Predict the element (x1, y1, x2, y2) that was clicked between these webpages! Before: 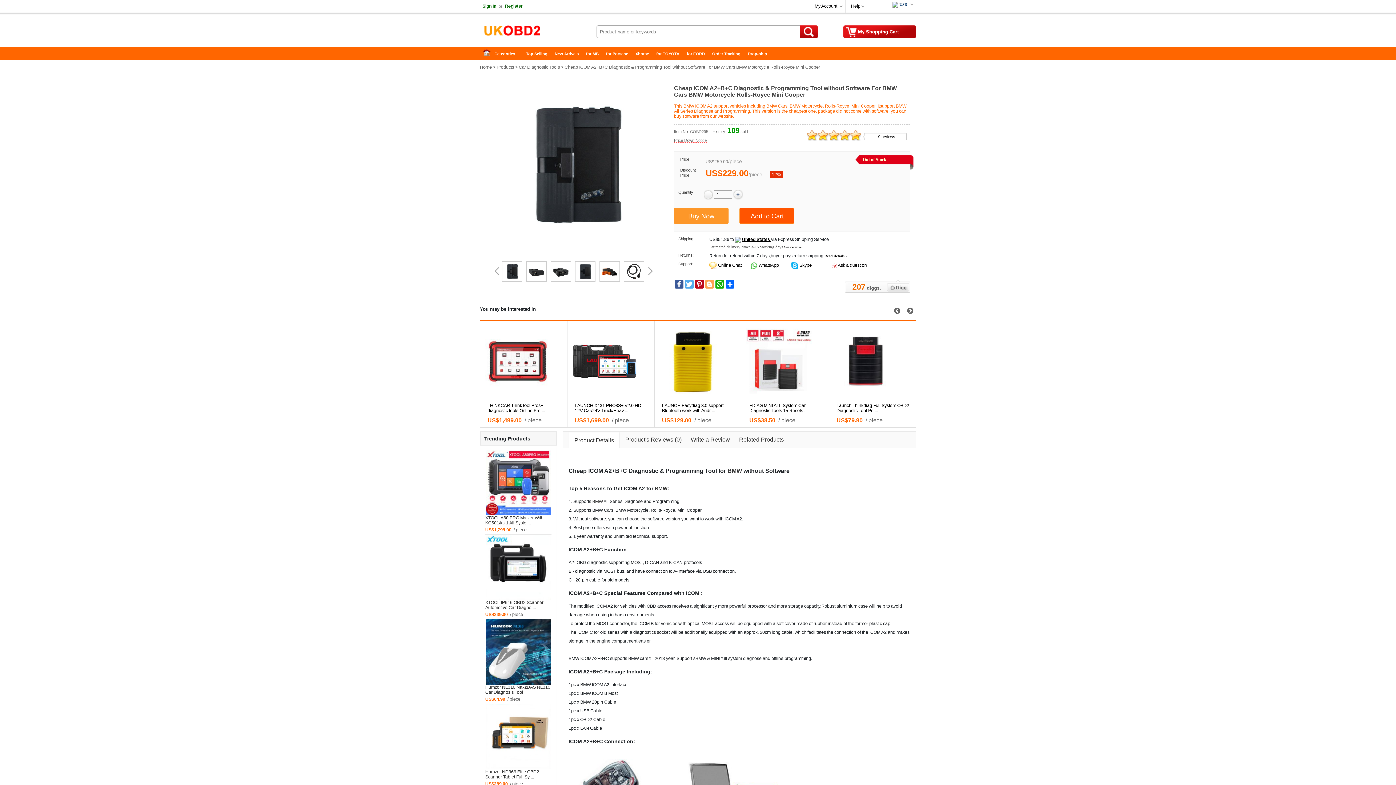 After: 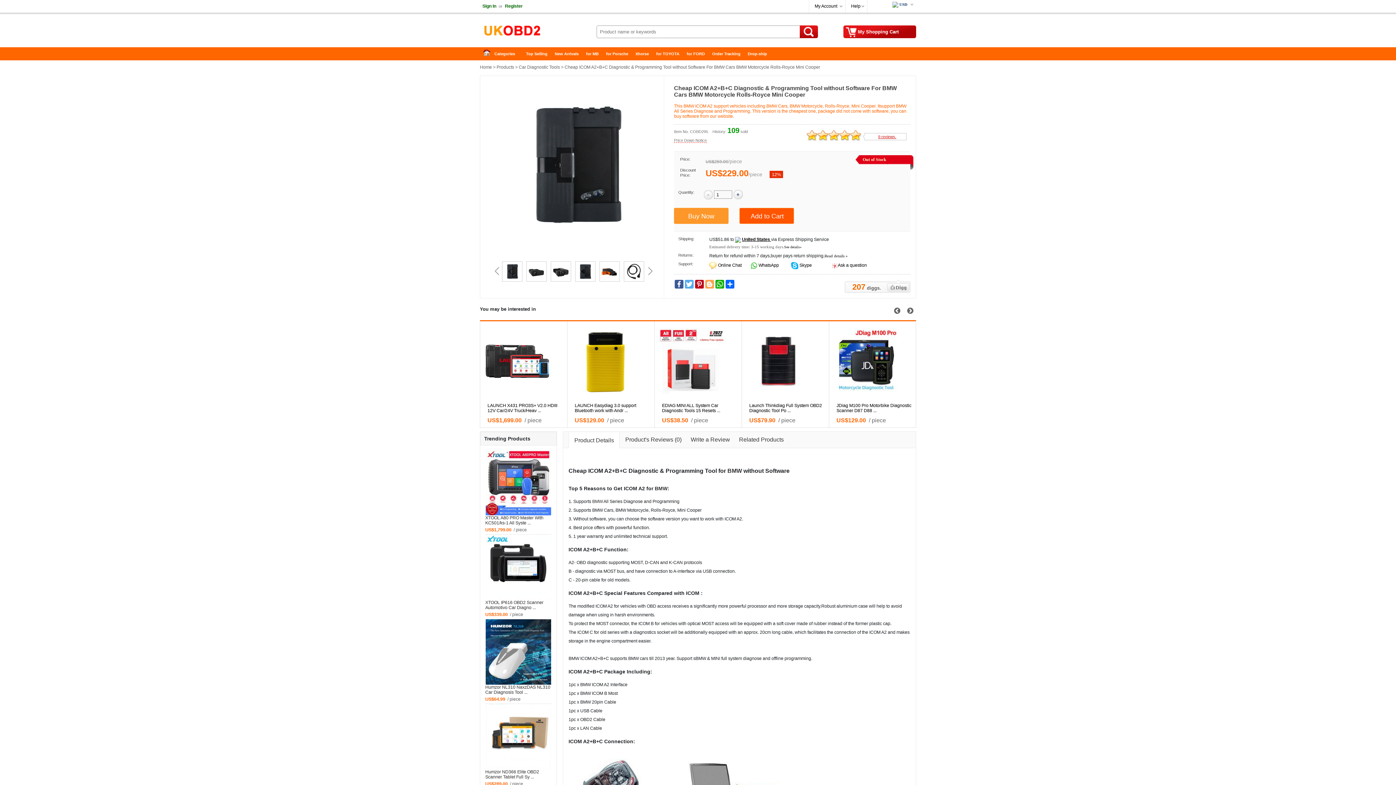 Action: label: 9 reviews. bbox: (878, 134, 896, 138)